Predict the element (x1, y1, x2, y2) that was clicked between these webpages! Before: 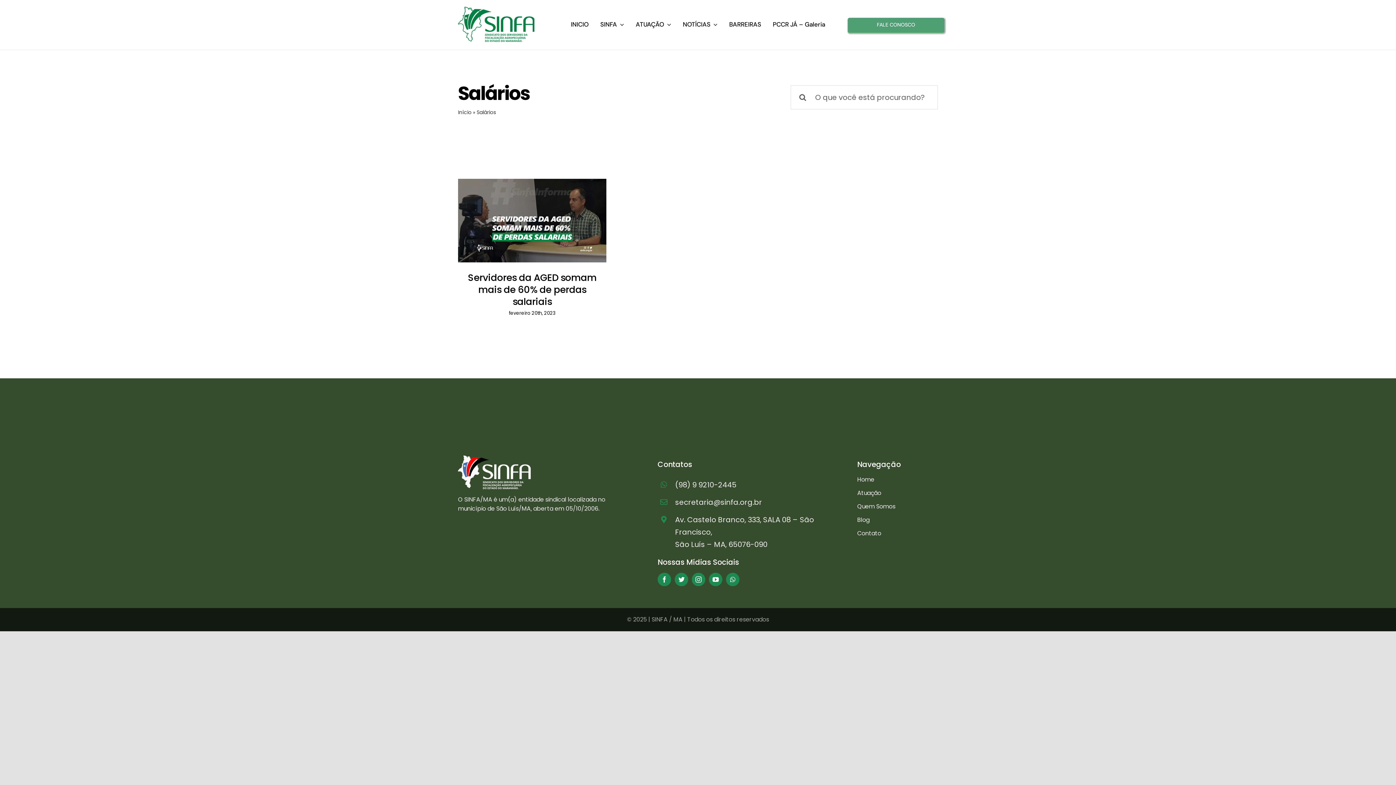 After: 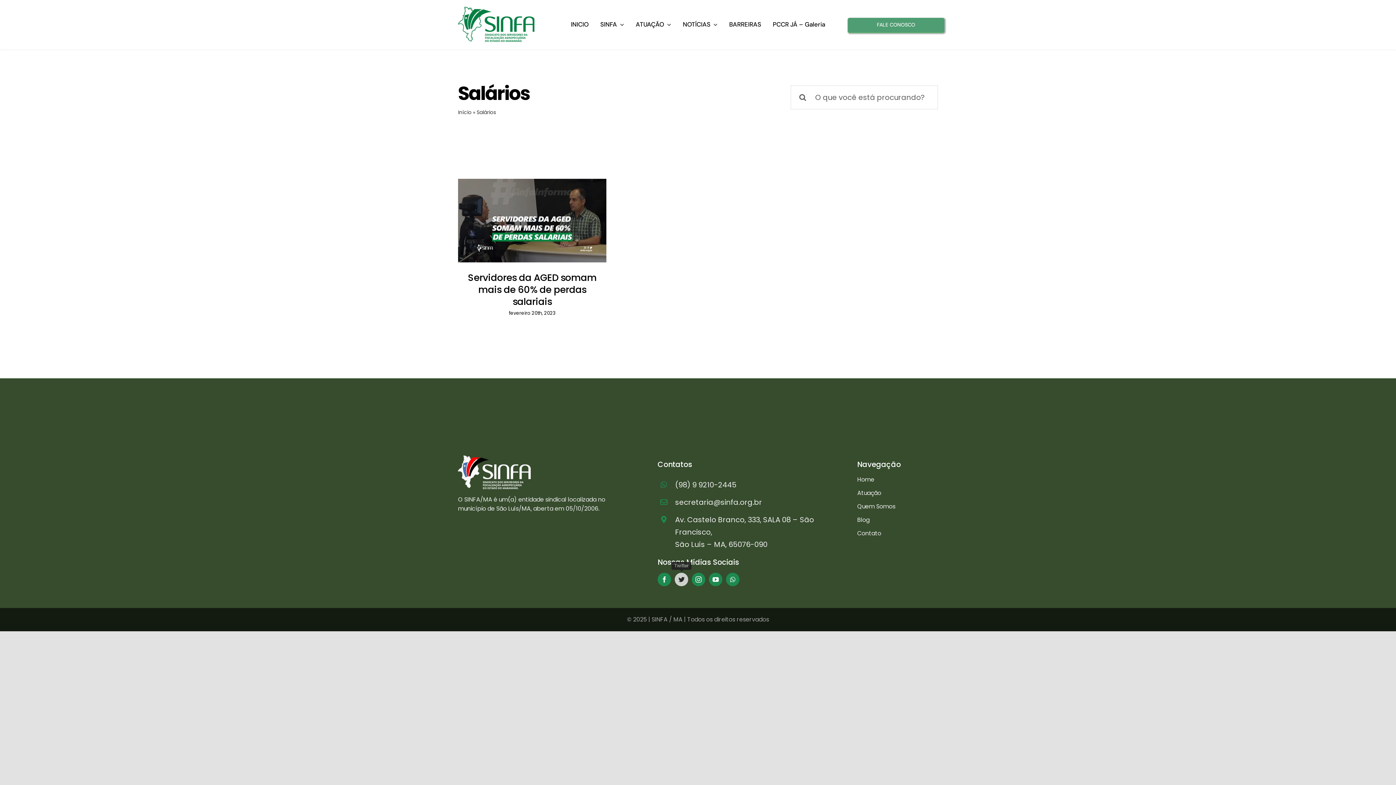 Action: label: twitter bbox: (674, 572, 688, 586)